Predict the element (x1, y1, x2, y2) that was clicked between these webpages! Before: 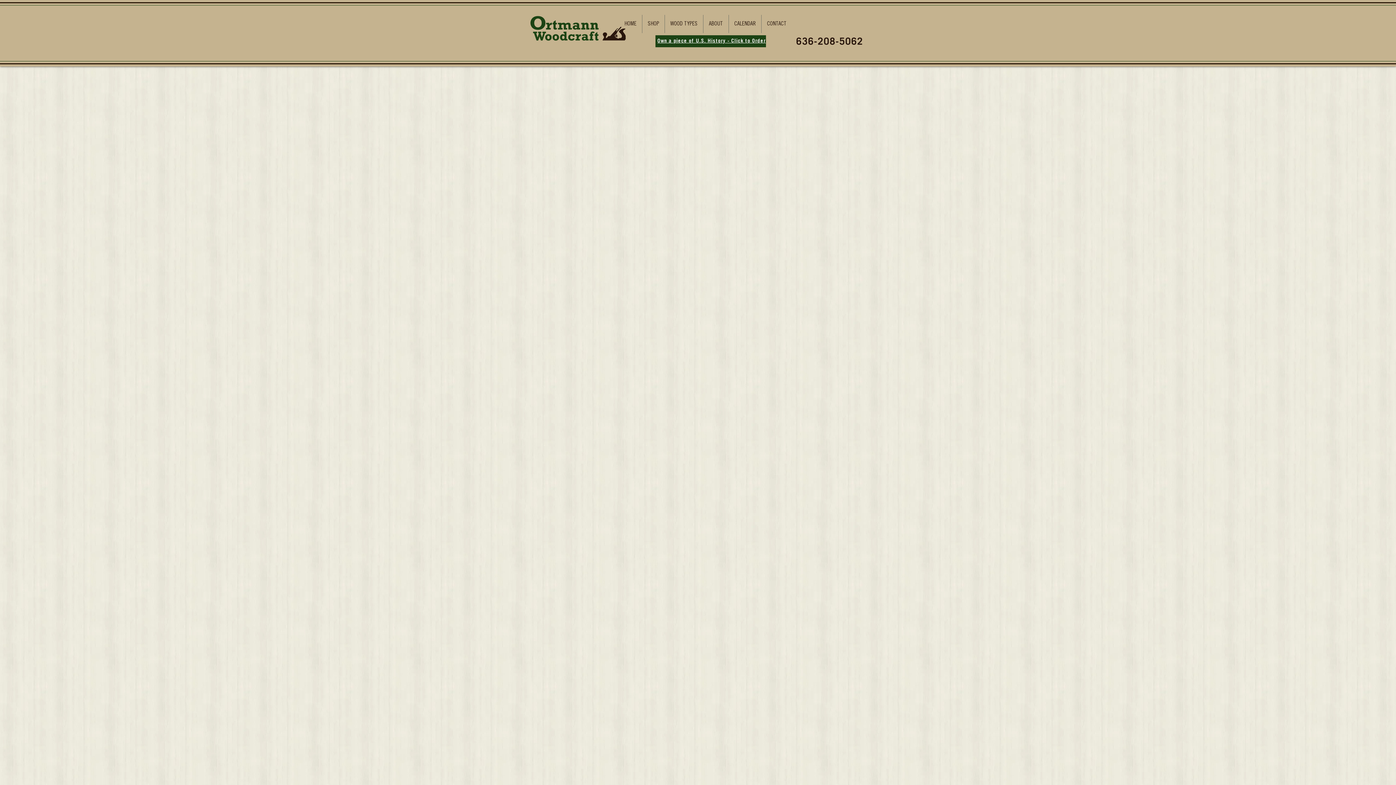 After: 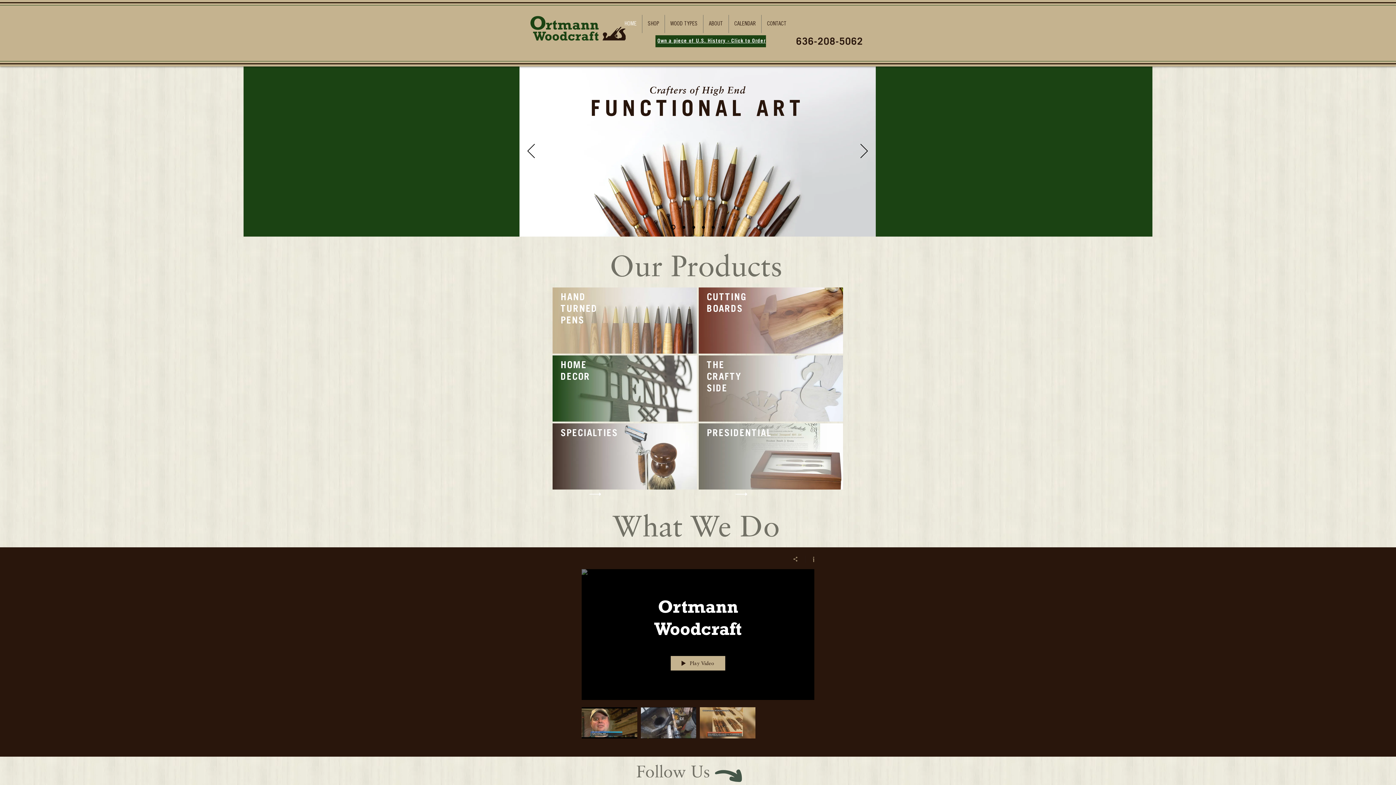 Action: bbox: (530, 14, 625, 41)